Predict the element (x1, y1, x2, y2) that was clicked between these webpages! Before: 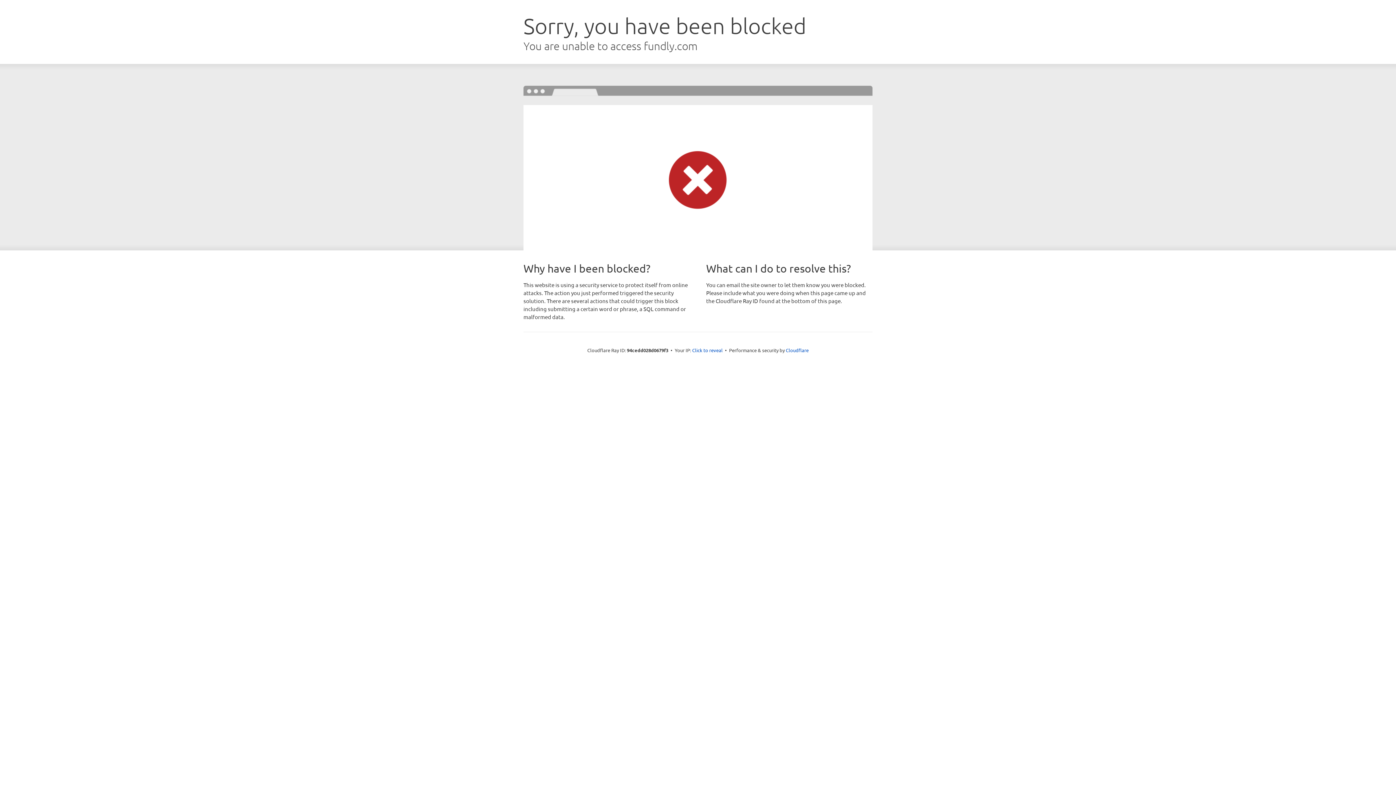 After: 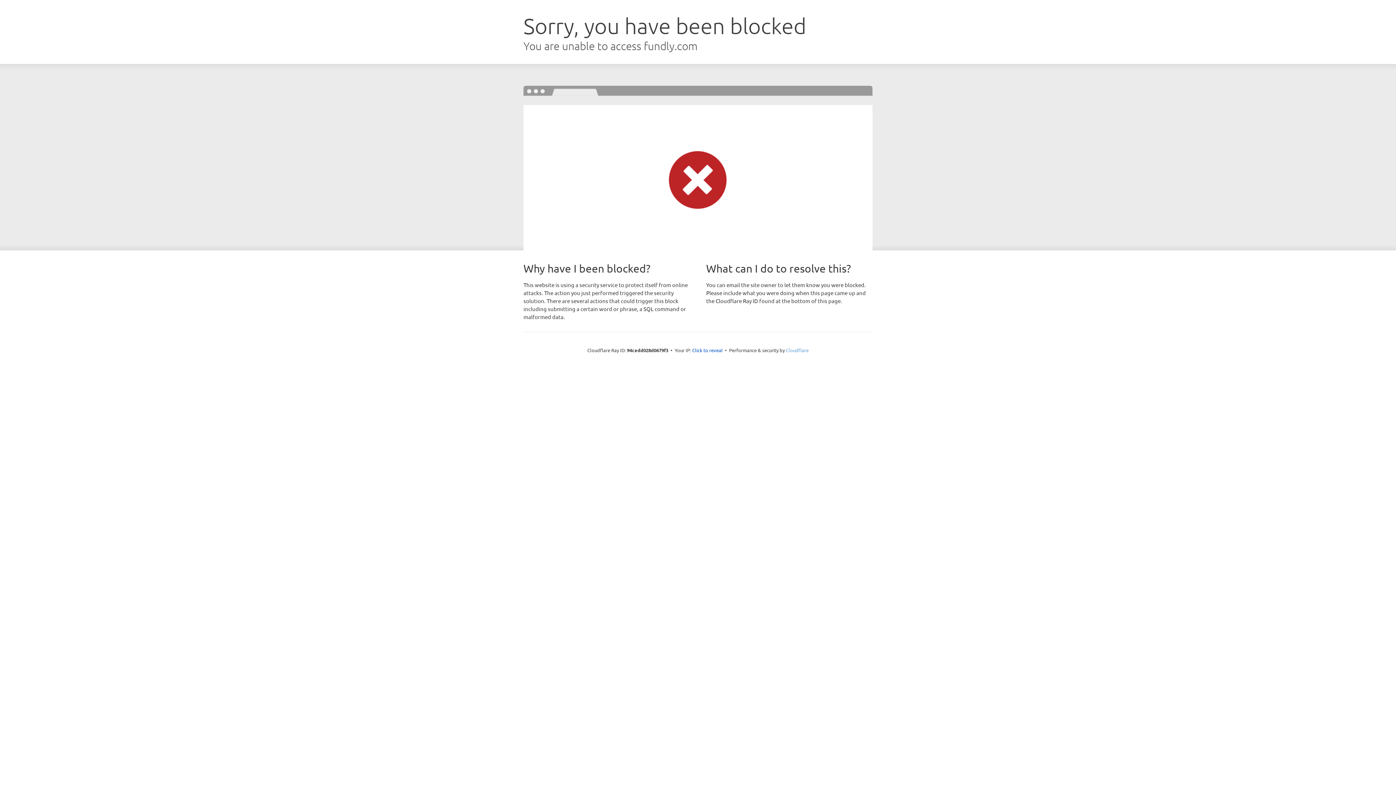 Action: bbox: (786, 347, 808, 353) label: Cloudflare